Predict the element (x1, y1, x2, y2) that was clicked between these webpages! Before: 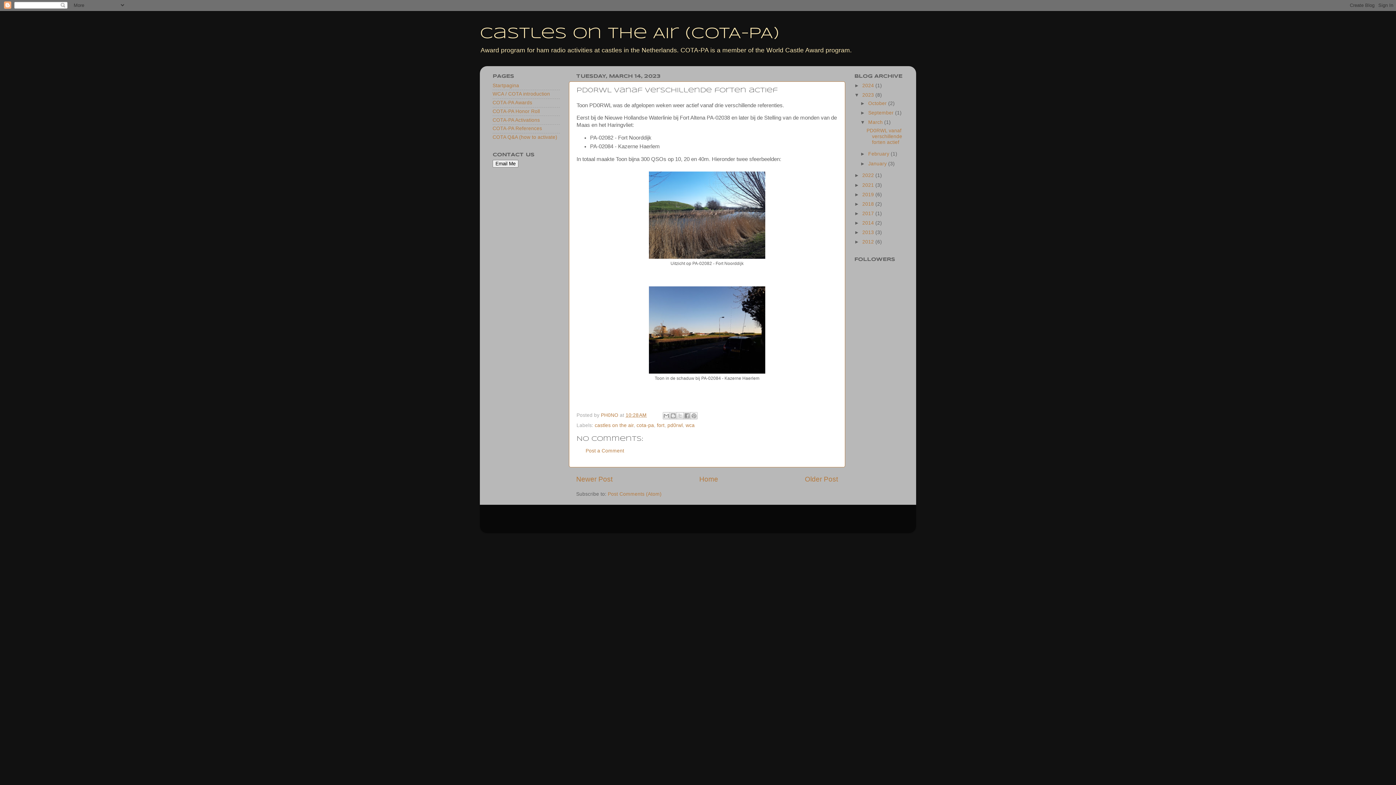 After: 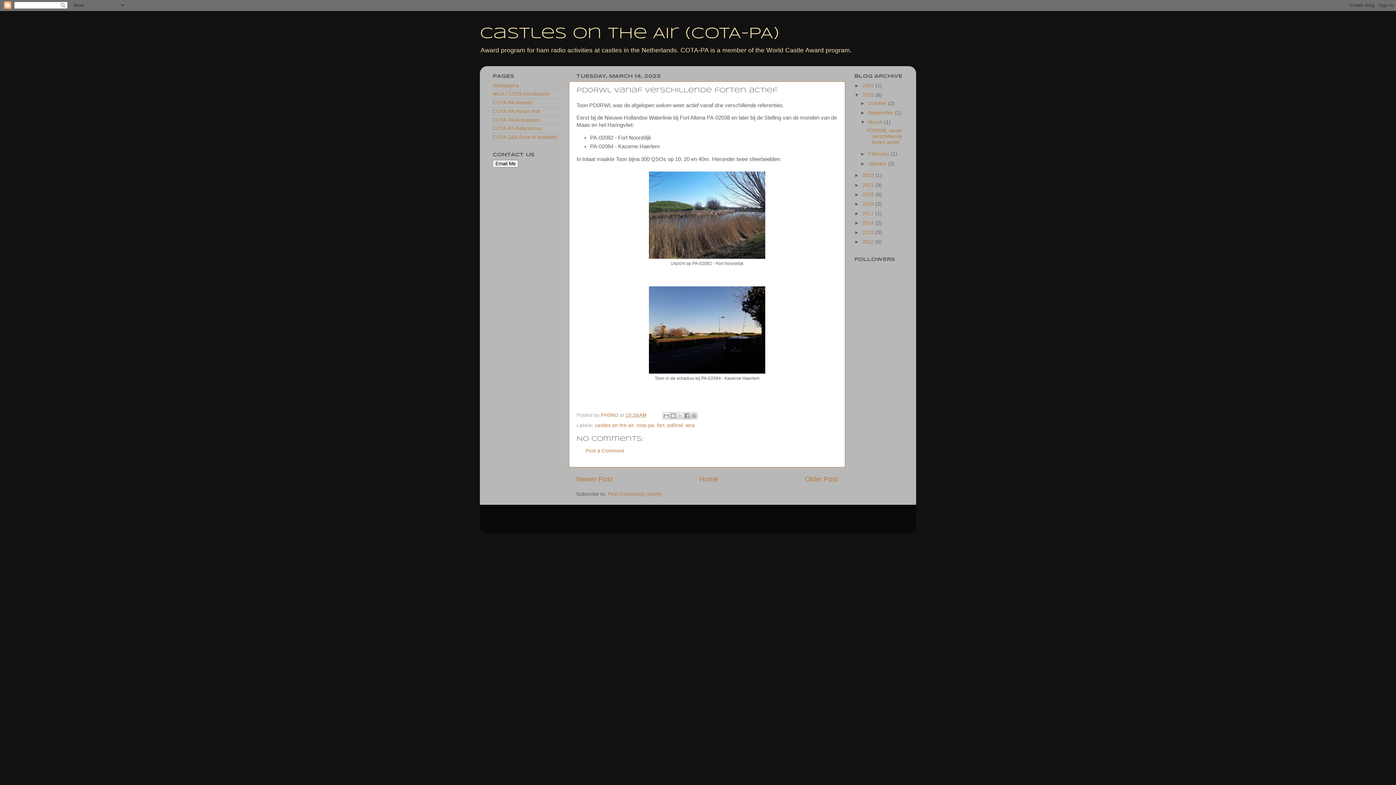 Action: bbox: (866, 127, 902, 144) label: PD0RWL vanaf verschillende forten actief